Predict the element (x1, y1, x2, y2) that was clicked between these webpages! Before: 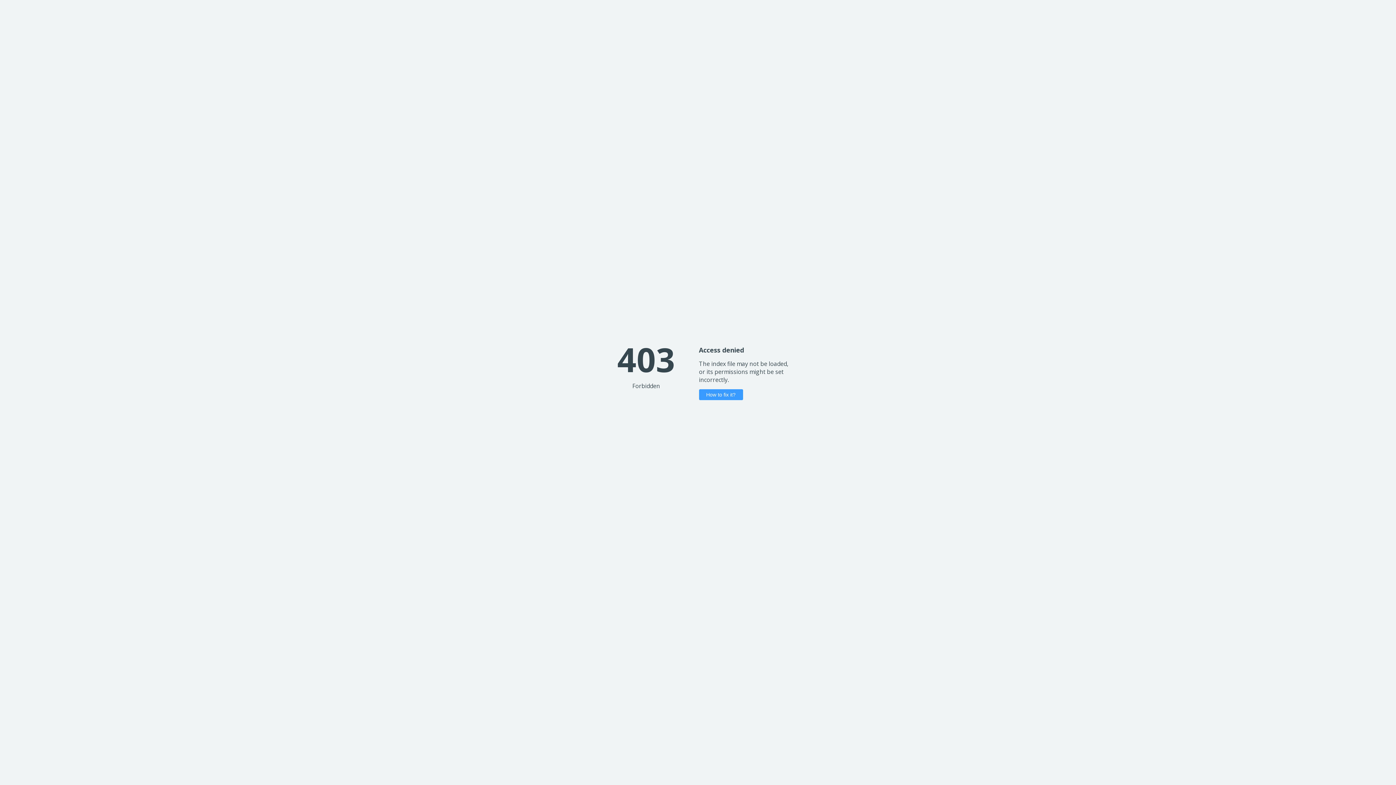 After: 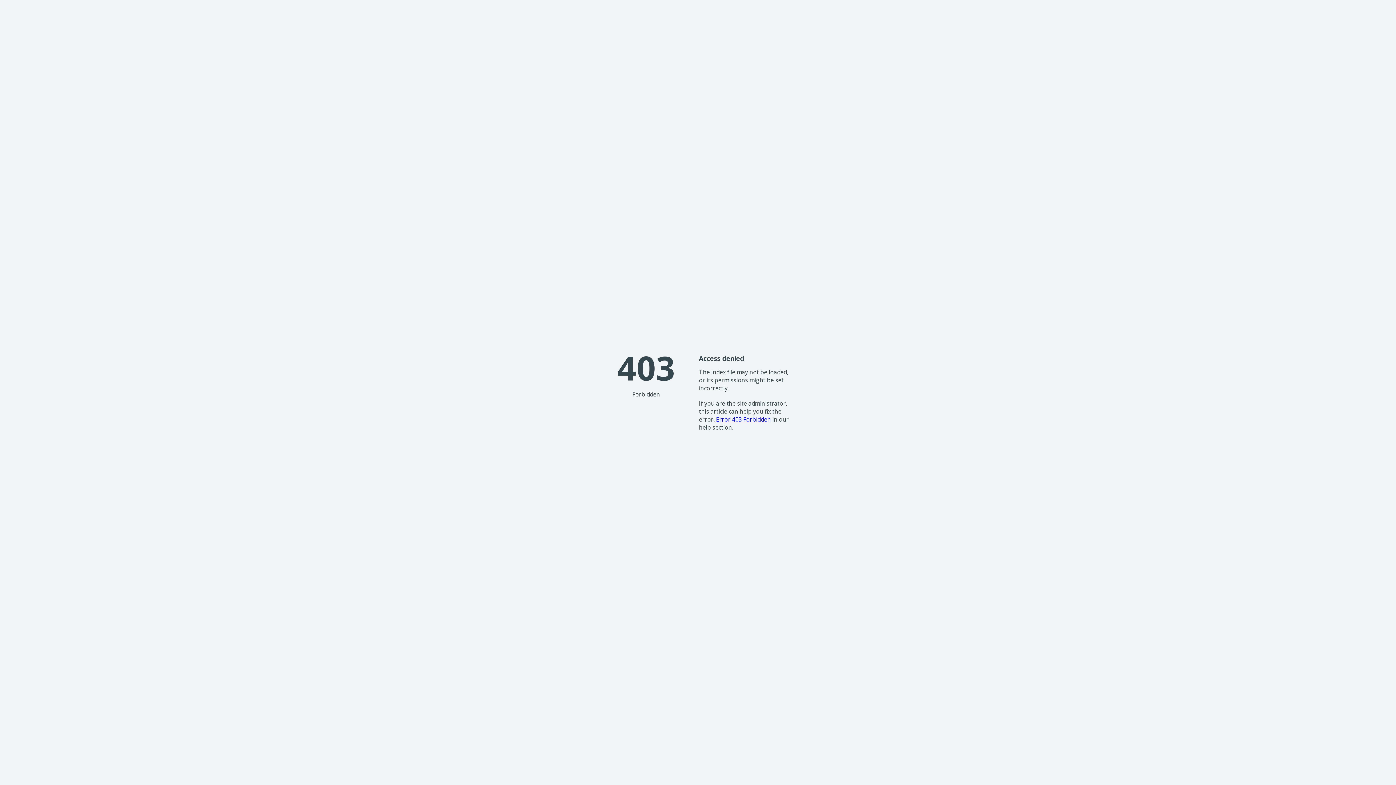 Action: bbox: (699, 389, 743, 400) label: How to fix it?